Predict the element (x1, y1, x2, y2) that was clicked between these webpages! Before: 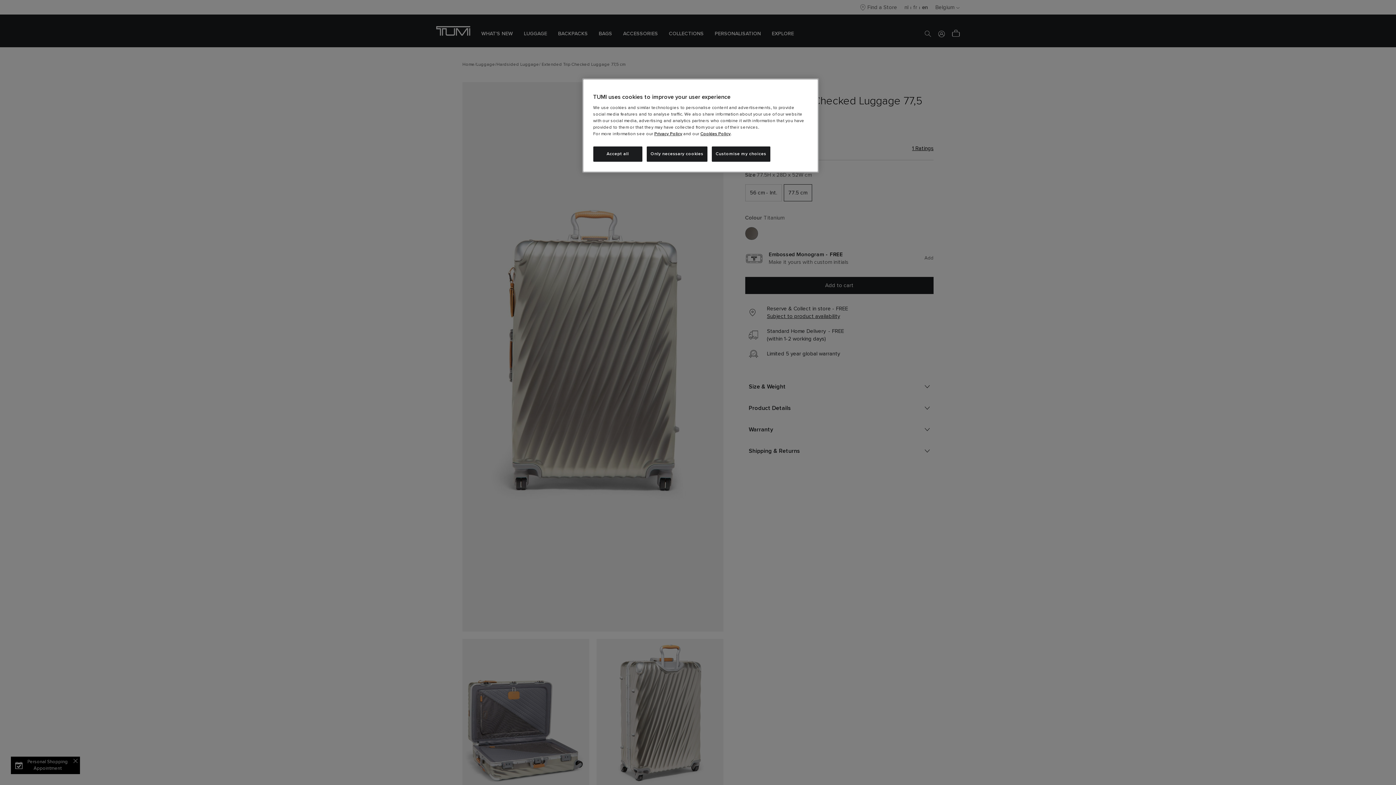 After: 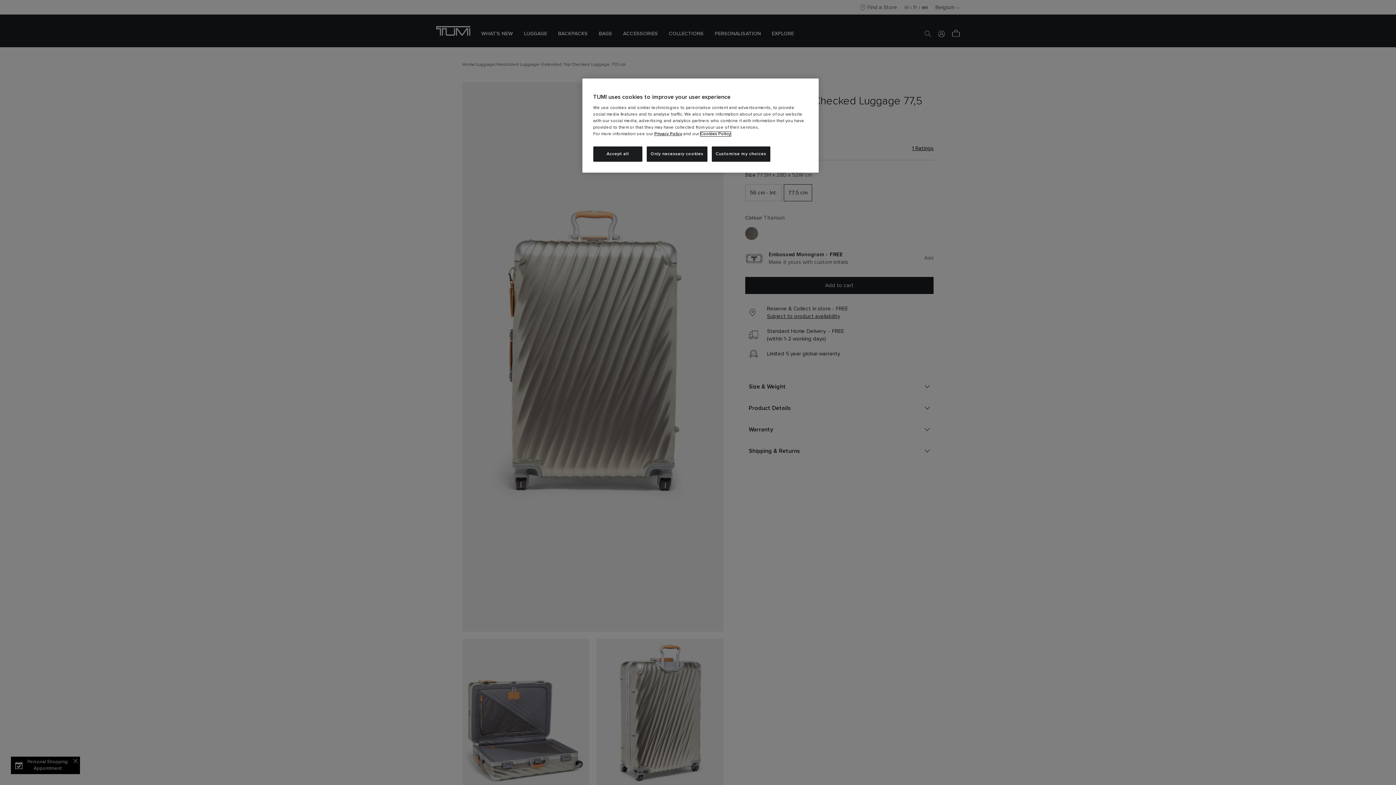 Action: label: Cookies Policy bbox: (700, 132, 730, 136)